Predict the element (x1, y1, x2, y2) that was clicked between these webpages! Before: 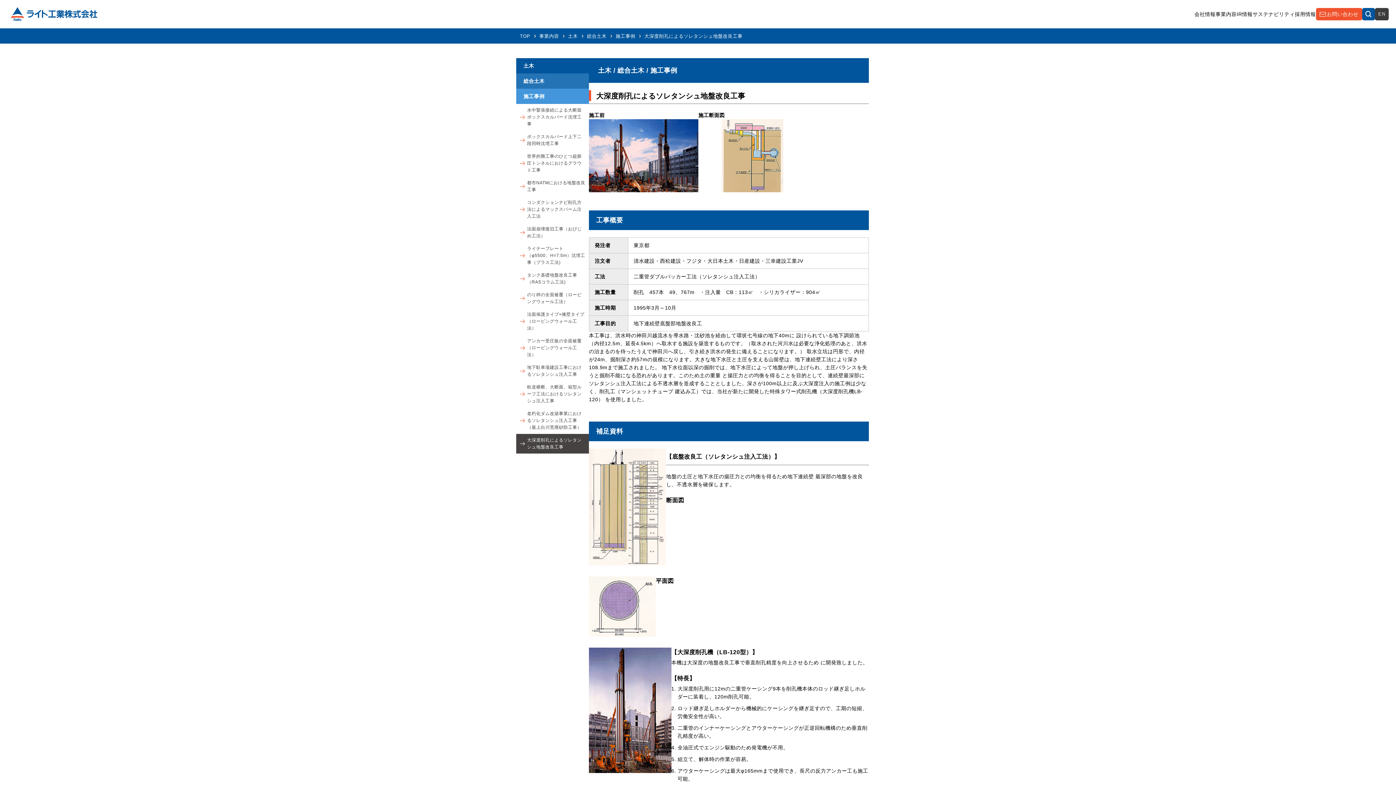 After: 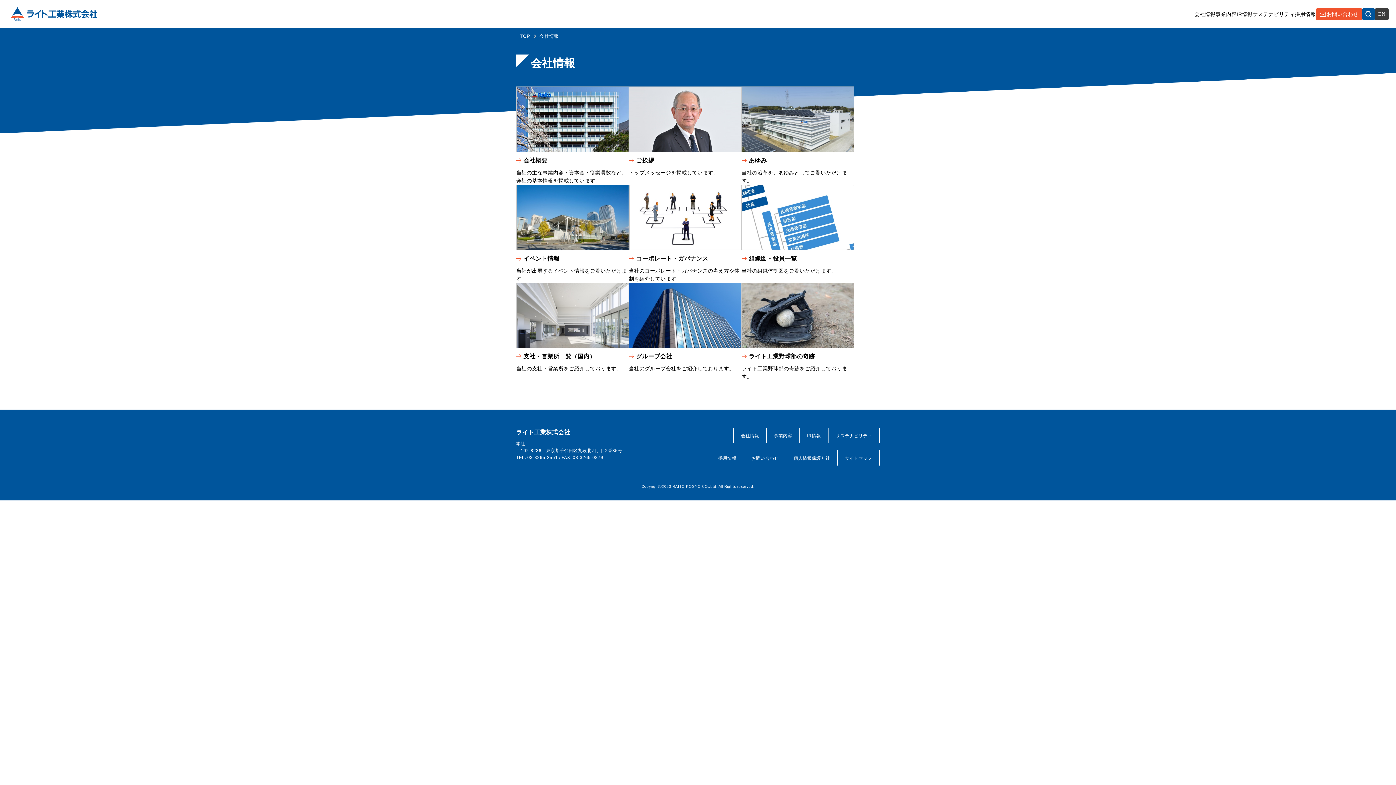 Action: bbox: (1194, 11, 1215, 17) label: 会社情報